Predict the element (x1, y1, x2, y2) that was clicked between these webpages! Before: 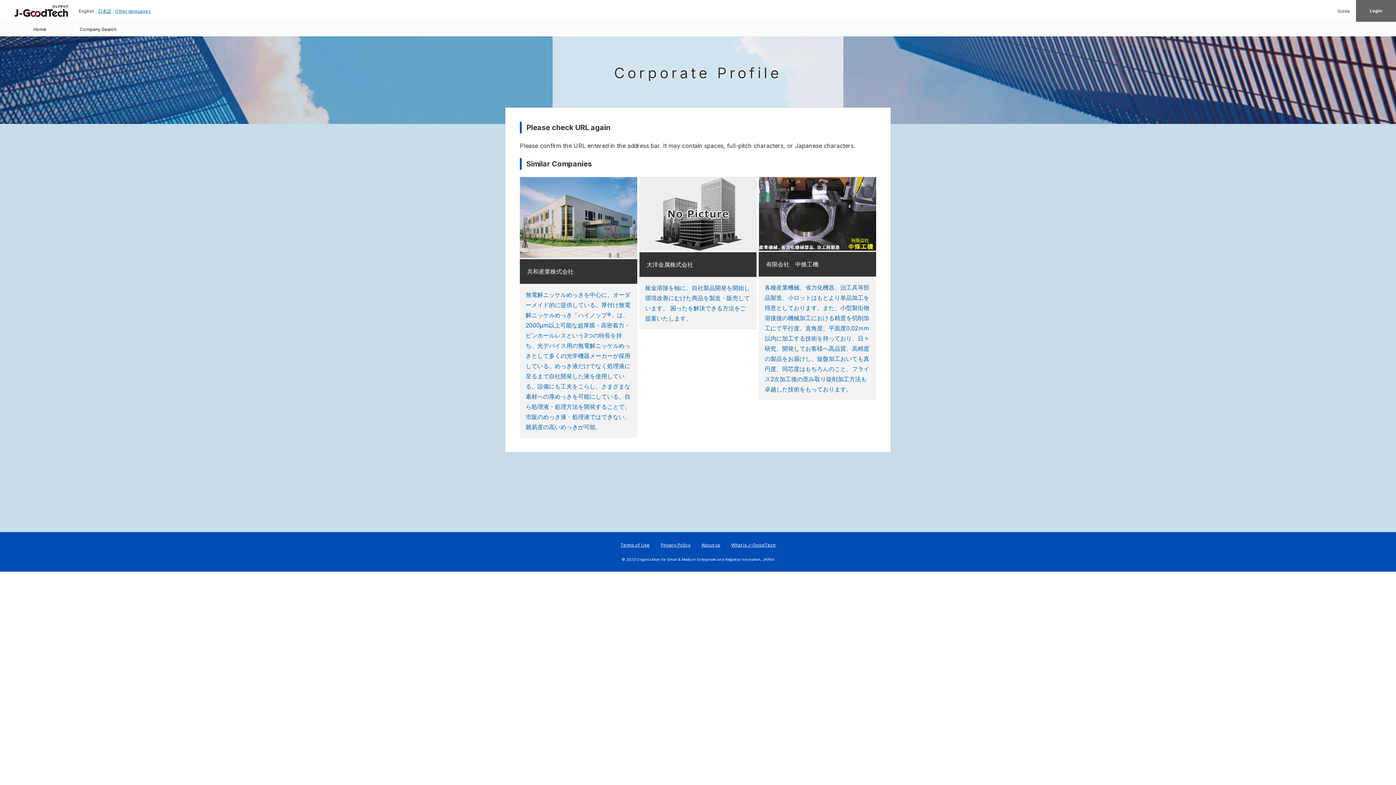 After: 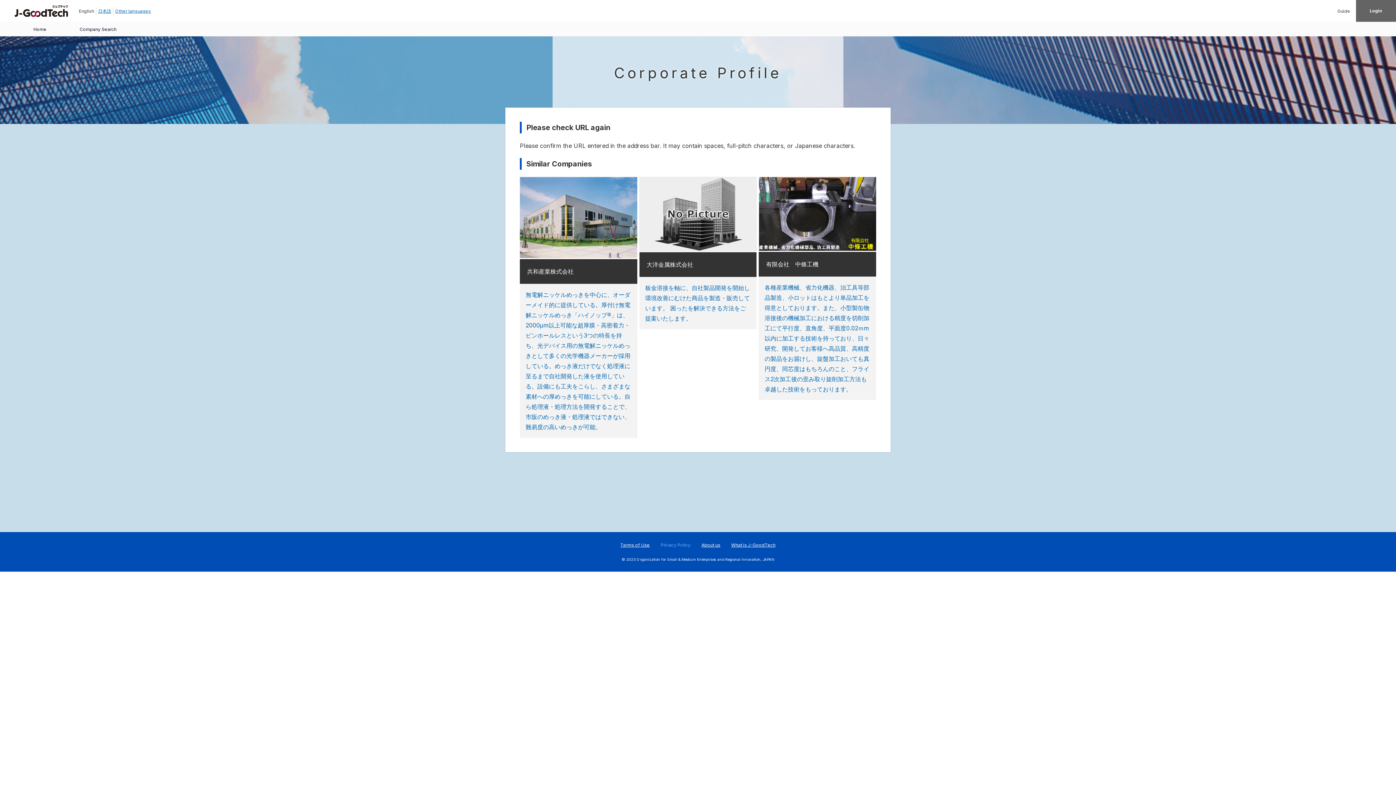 Action: bbox: (660, 542, 690, 547) label: Privacy Policy